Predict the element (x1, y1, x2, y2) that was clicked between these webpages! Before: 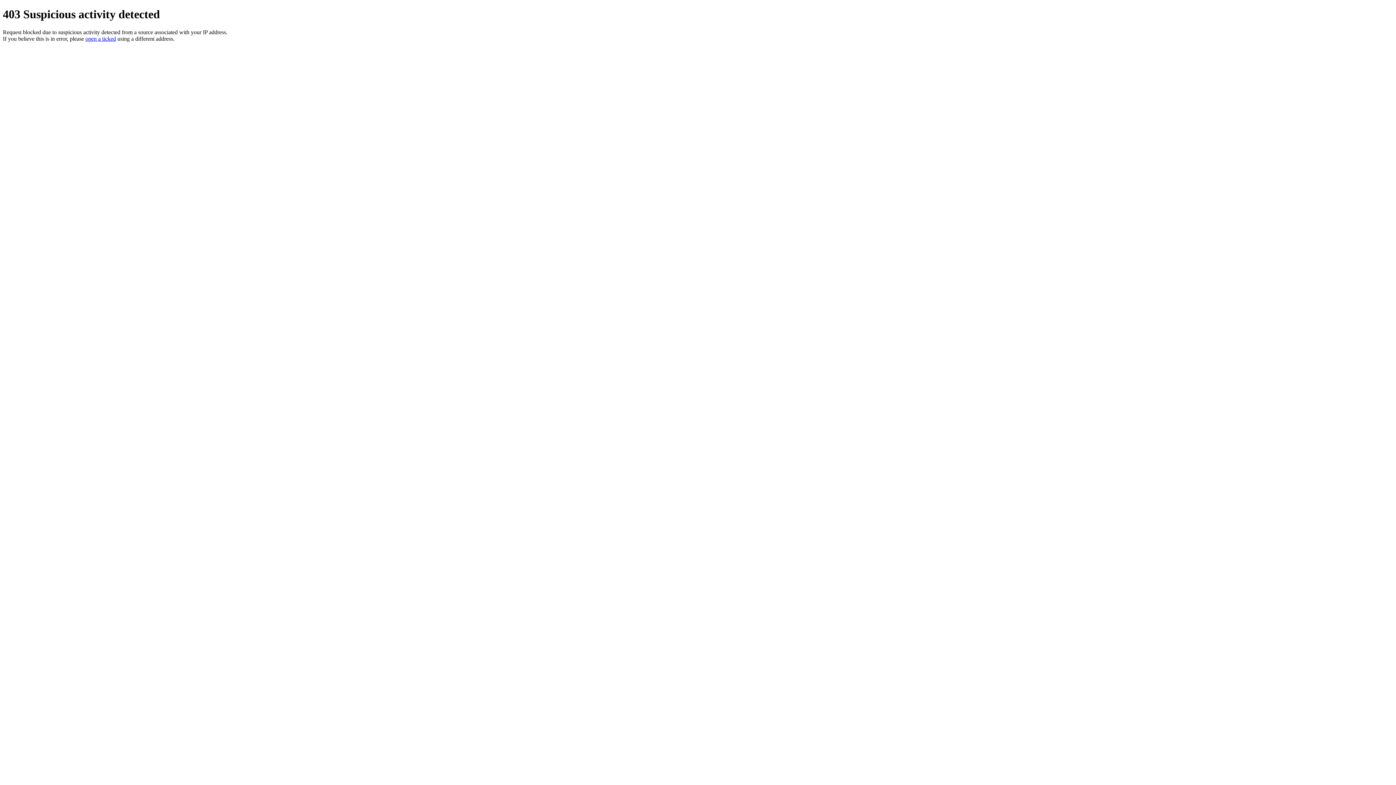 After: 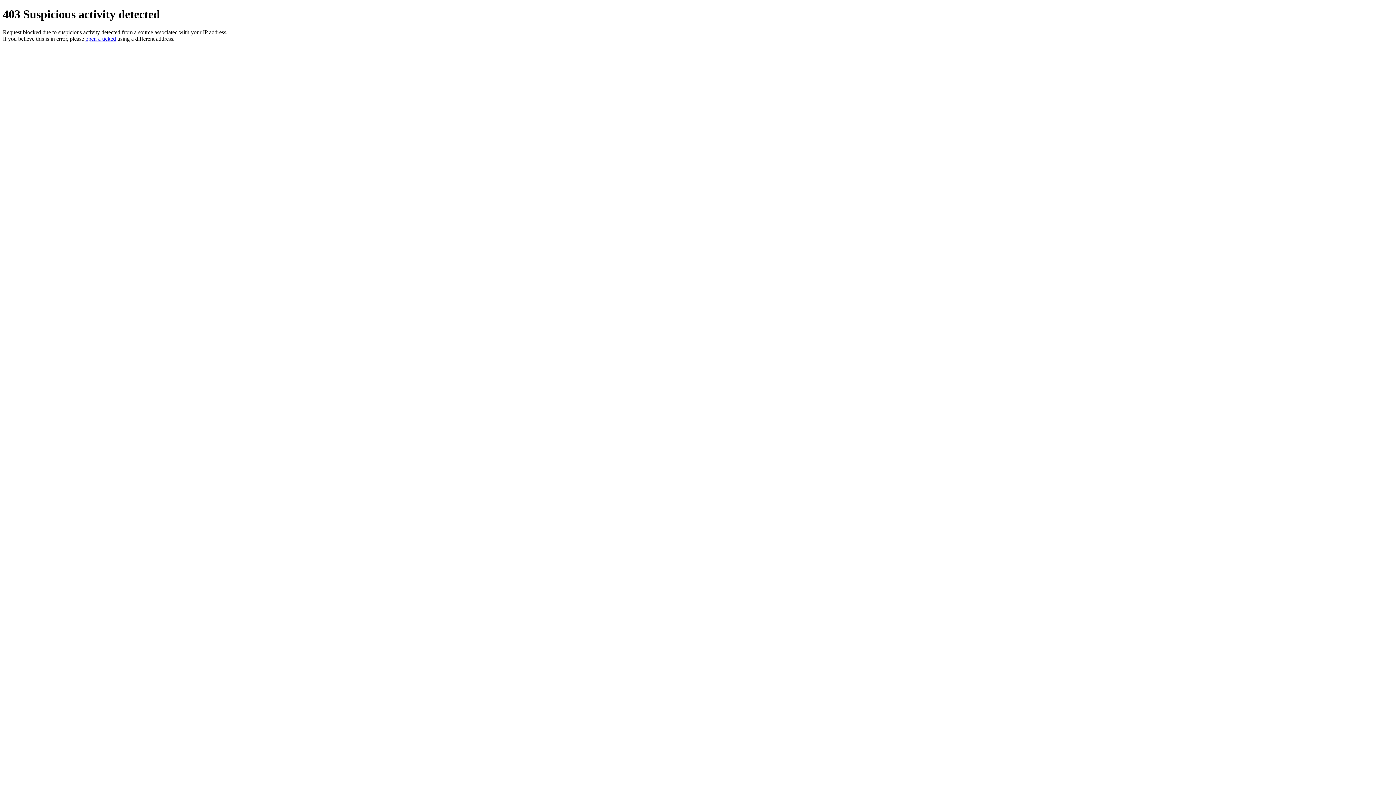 Action: bbox: (85, 35, 116, 41) label: open a ticked